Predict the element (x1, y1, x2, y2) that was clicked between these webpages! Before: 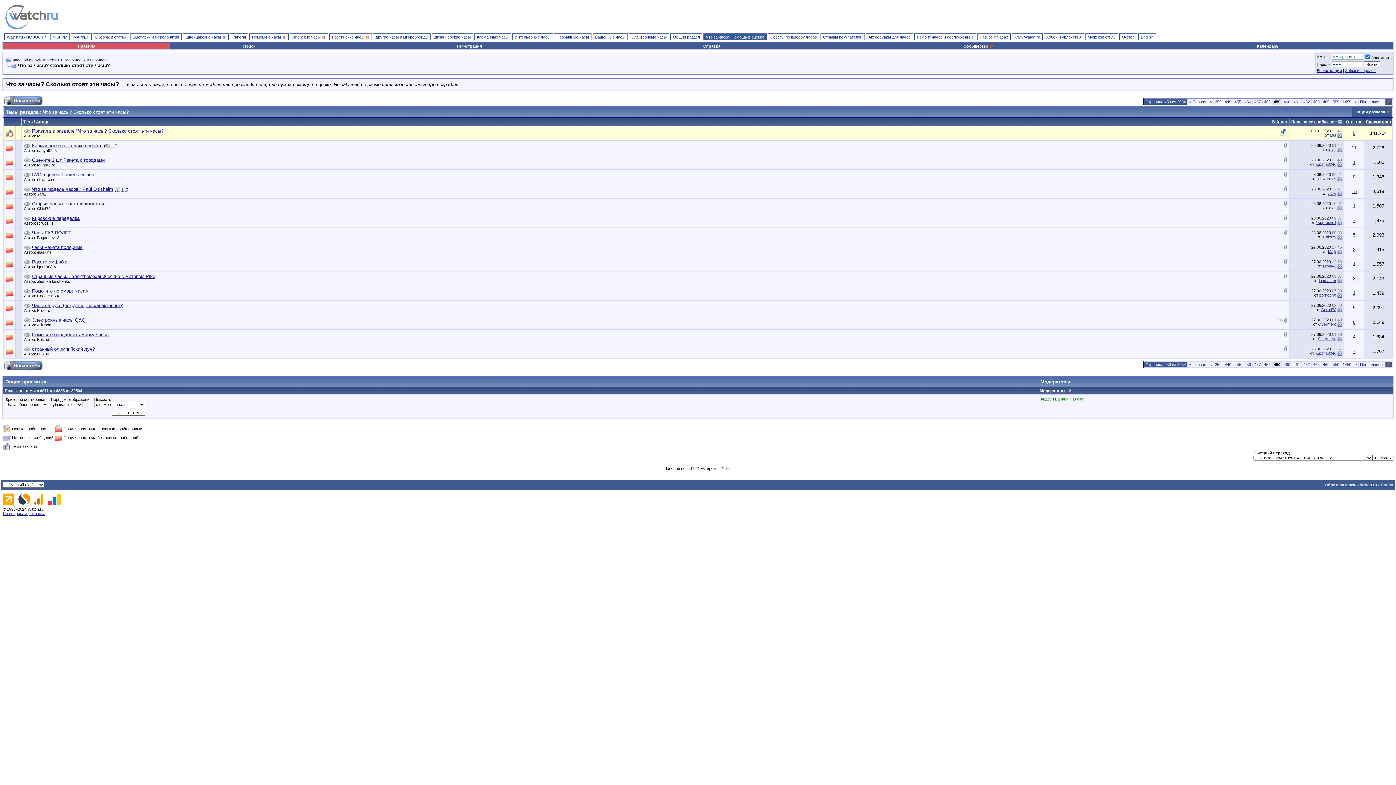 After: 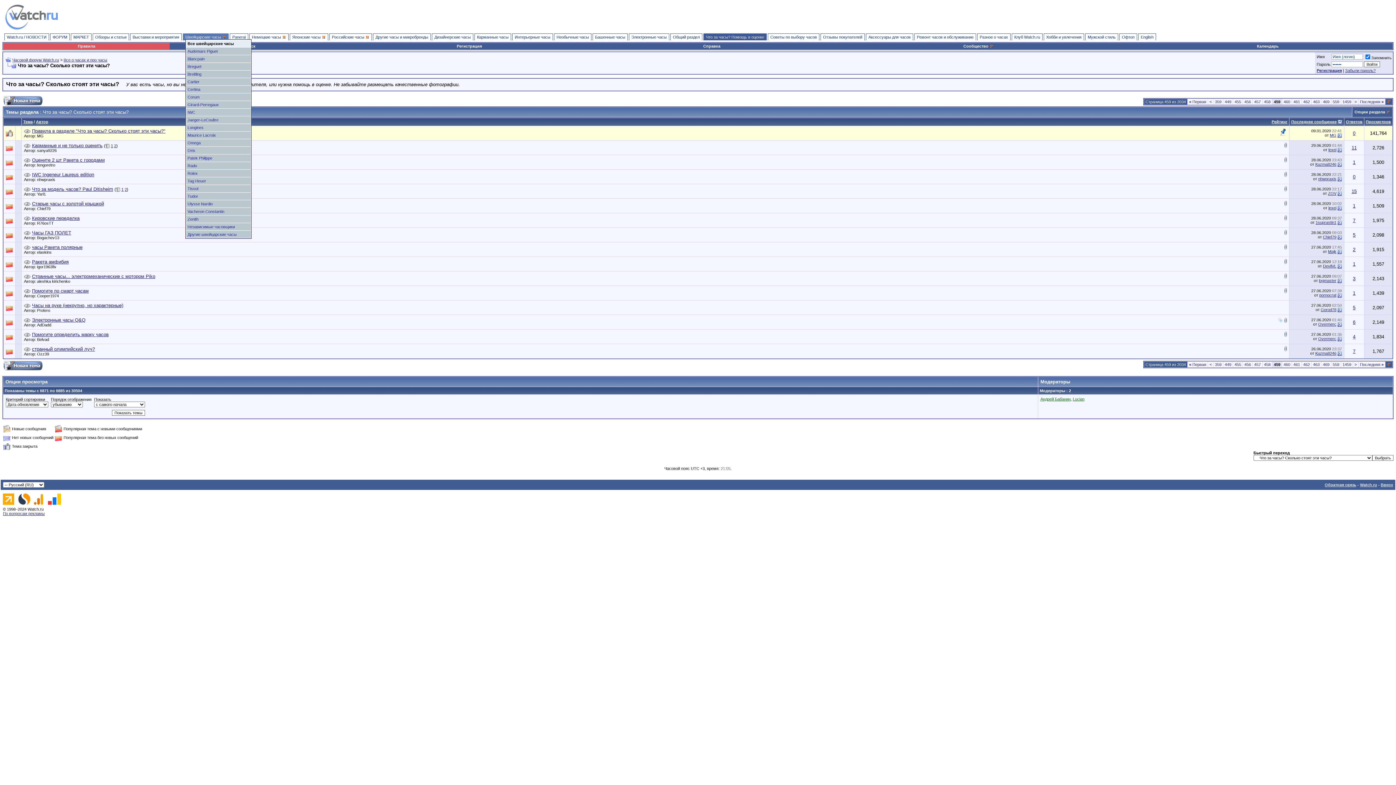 Action: bbox: (182, 33, 228, 40) label: Швейцарские часы 